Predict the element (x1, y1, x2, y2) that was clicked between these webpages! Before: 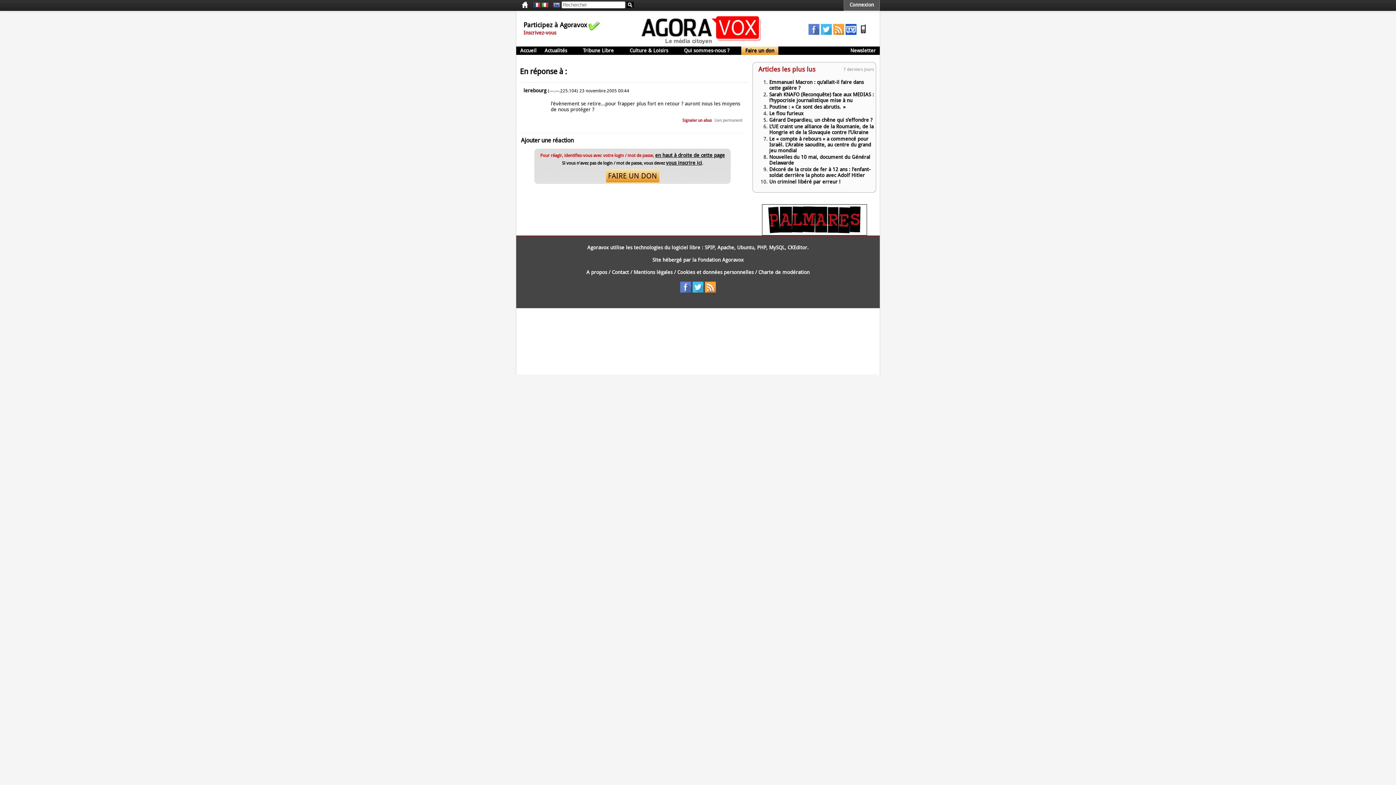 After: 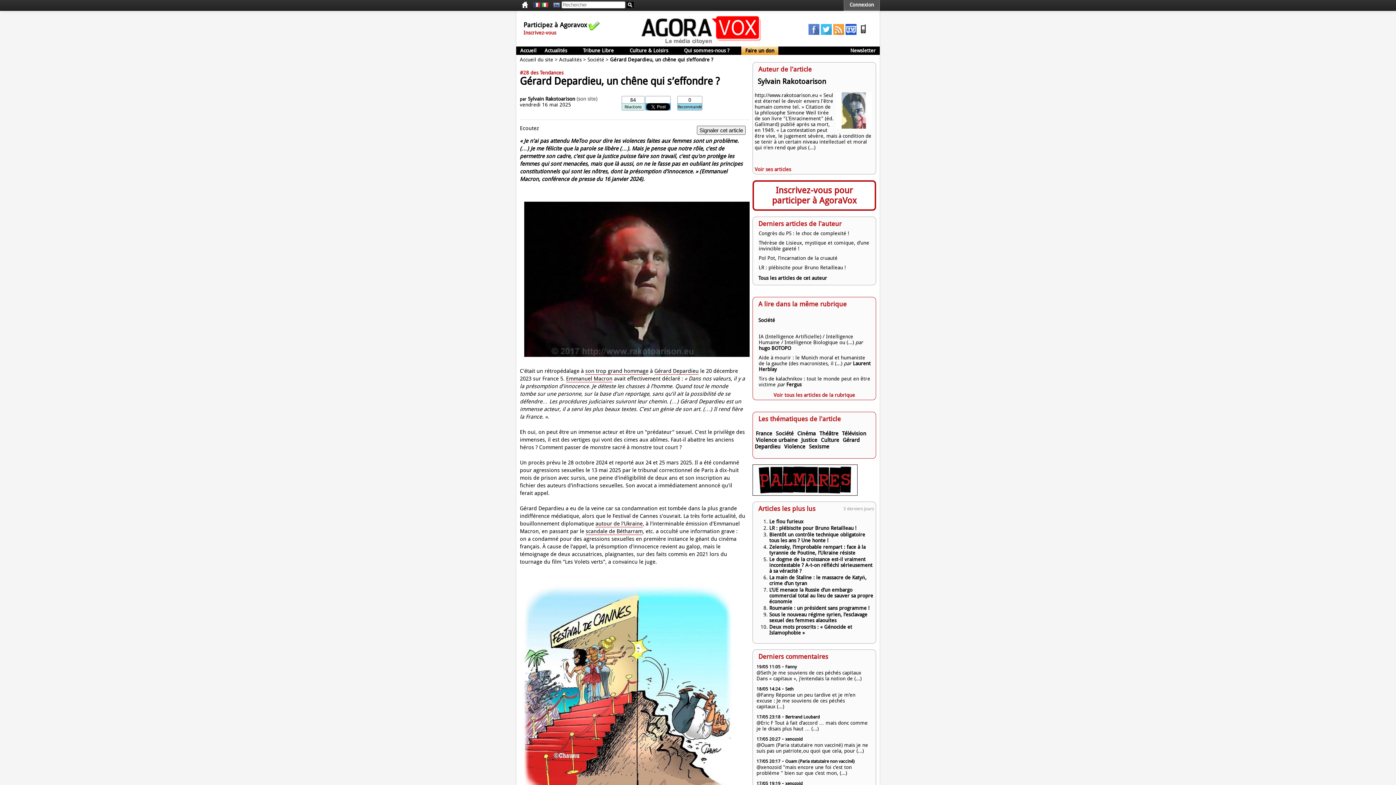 Action: label: Gérard Depardieu, un chêne qui s’effondre ? bbox: (769, 117, 872, 122)